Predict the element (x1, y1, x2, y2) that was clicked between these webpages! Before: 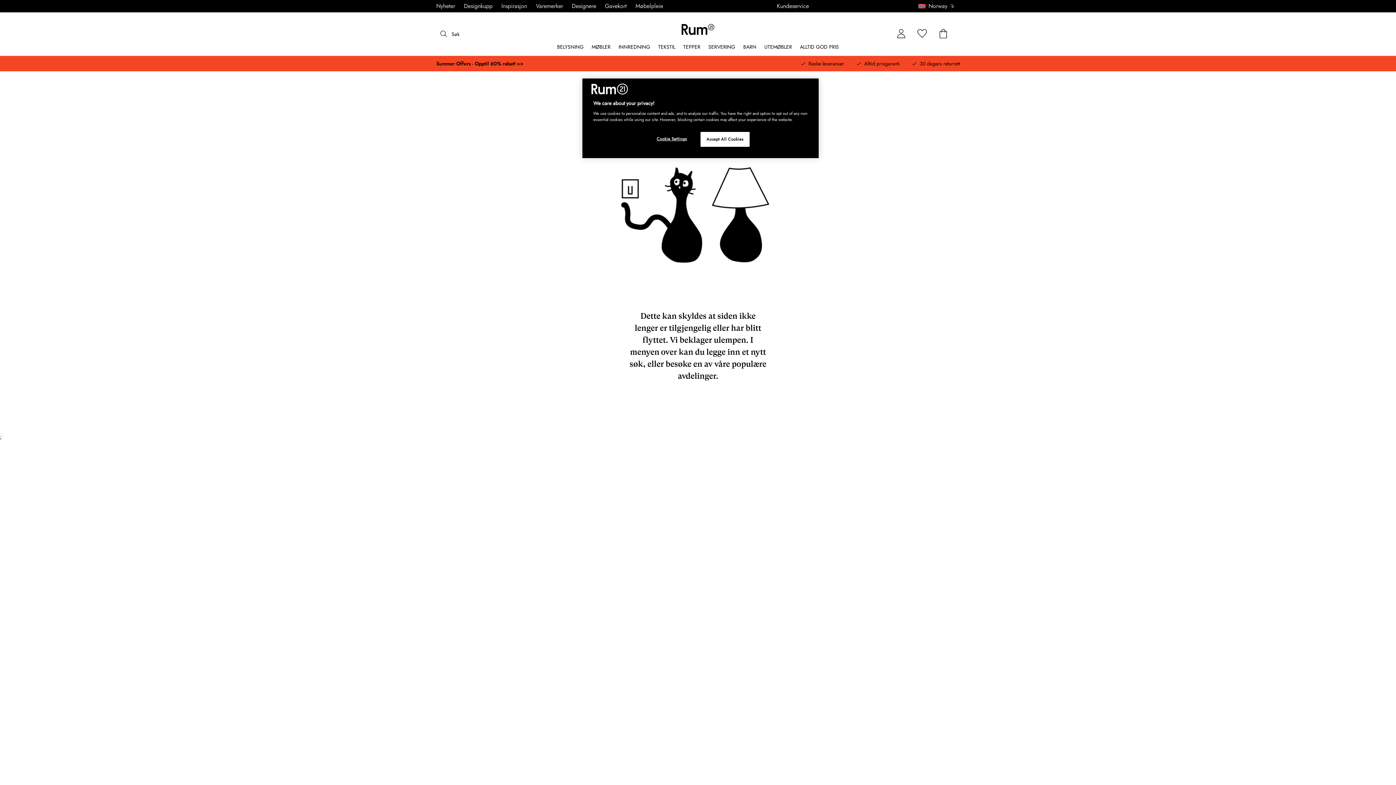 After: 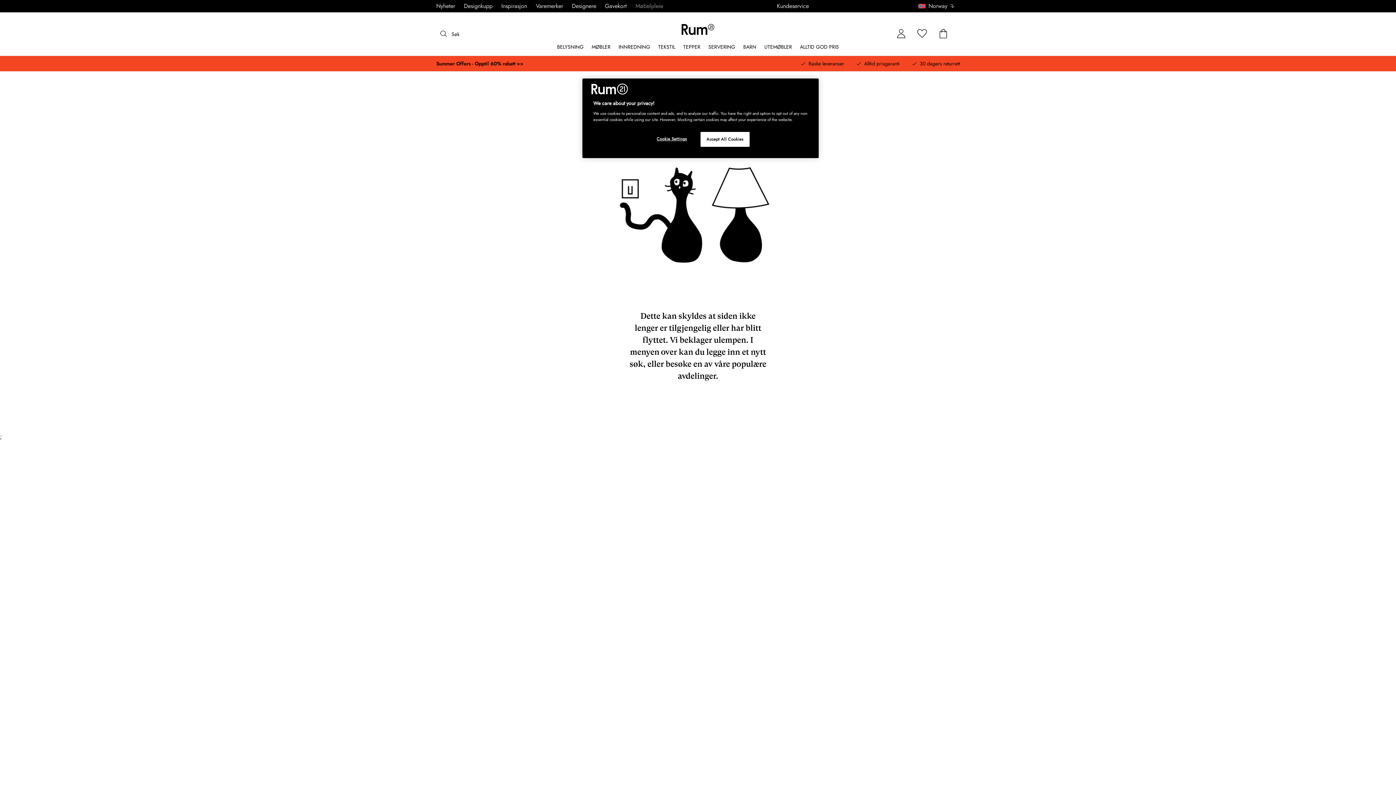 Action: bbox: (635, 3, 663, 9) label: Møbelpleie